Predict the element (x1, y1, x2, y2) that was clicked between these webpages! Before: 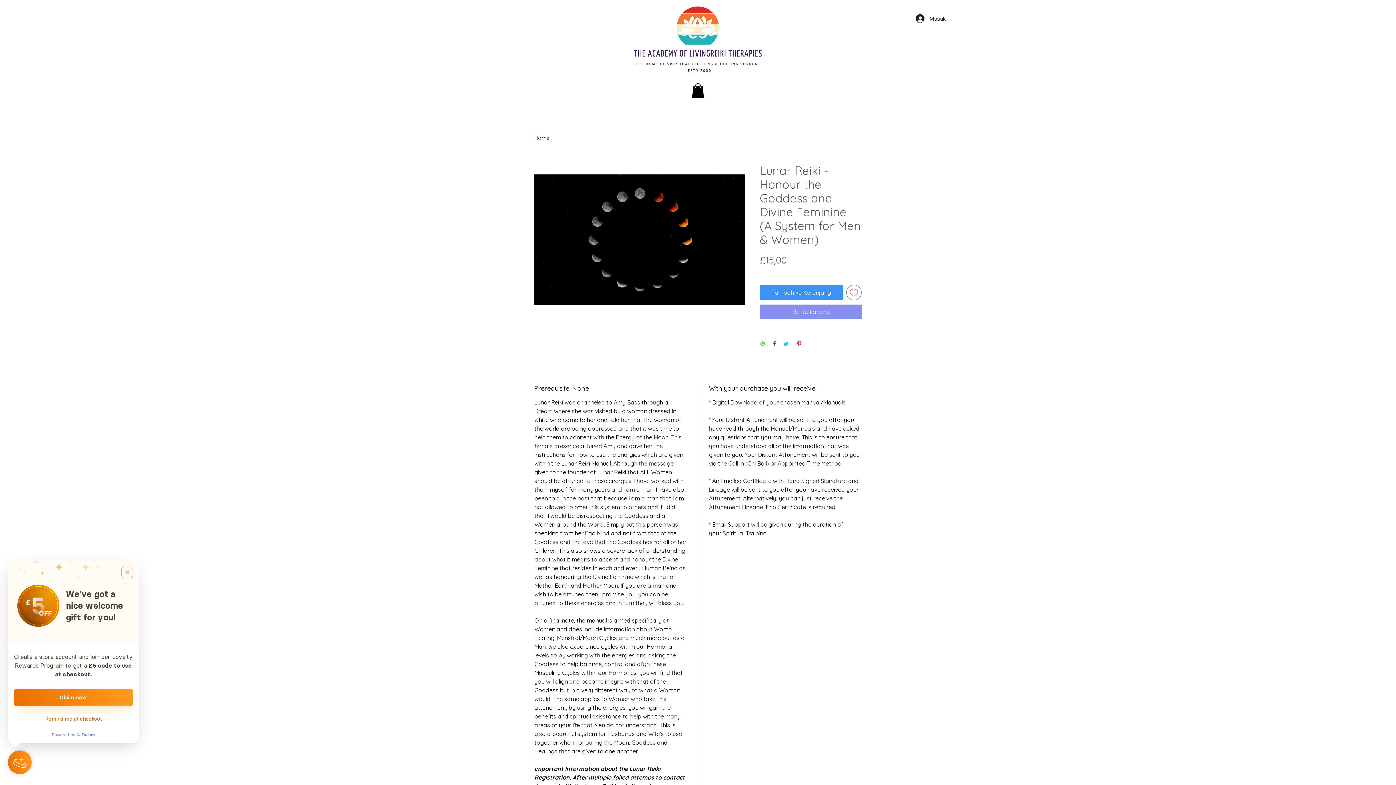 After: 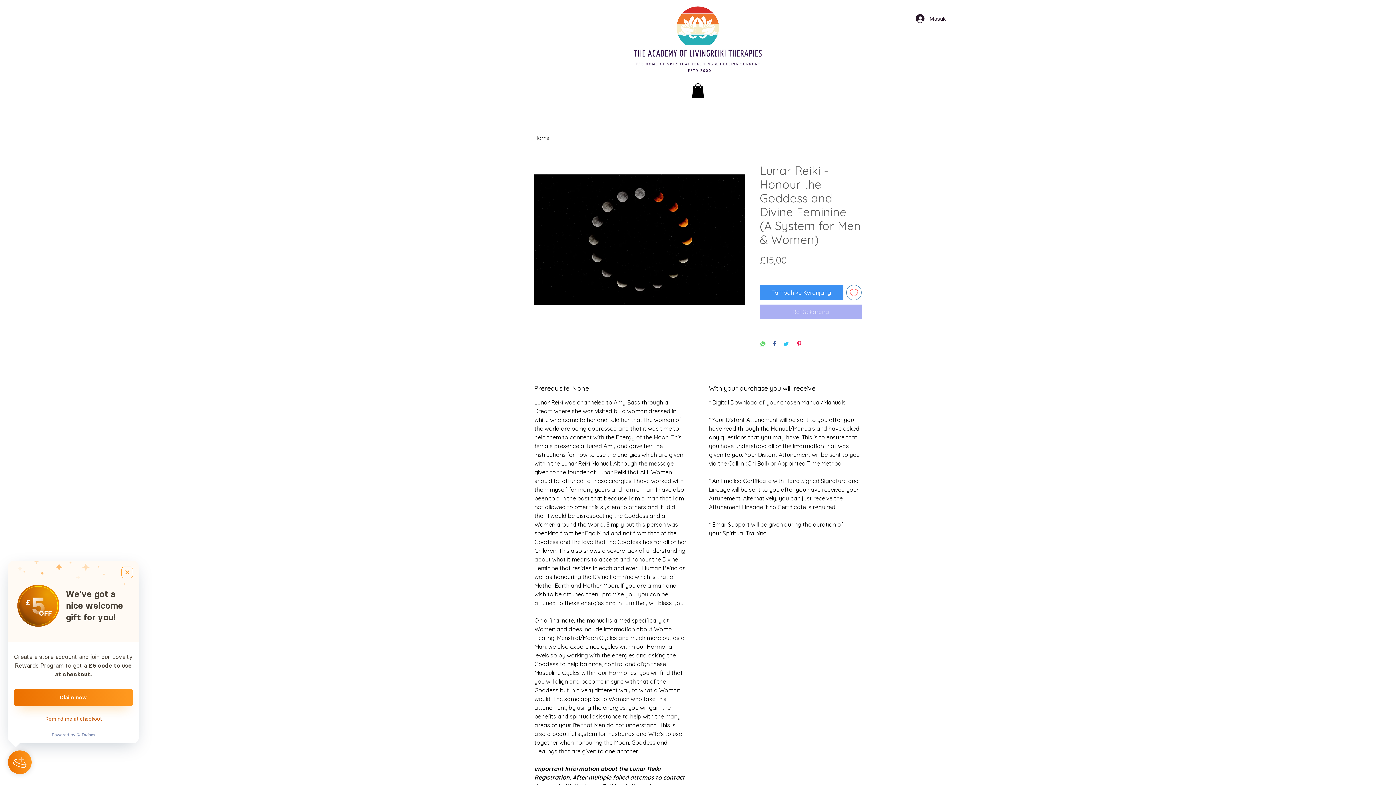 Action: label: Beli Sekarang bbox: (760, 304, 861, 319)